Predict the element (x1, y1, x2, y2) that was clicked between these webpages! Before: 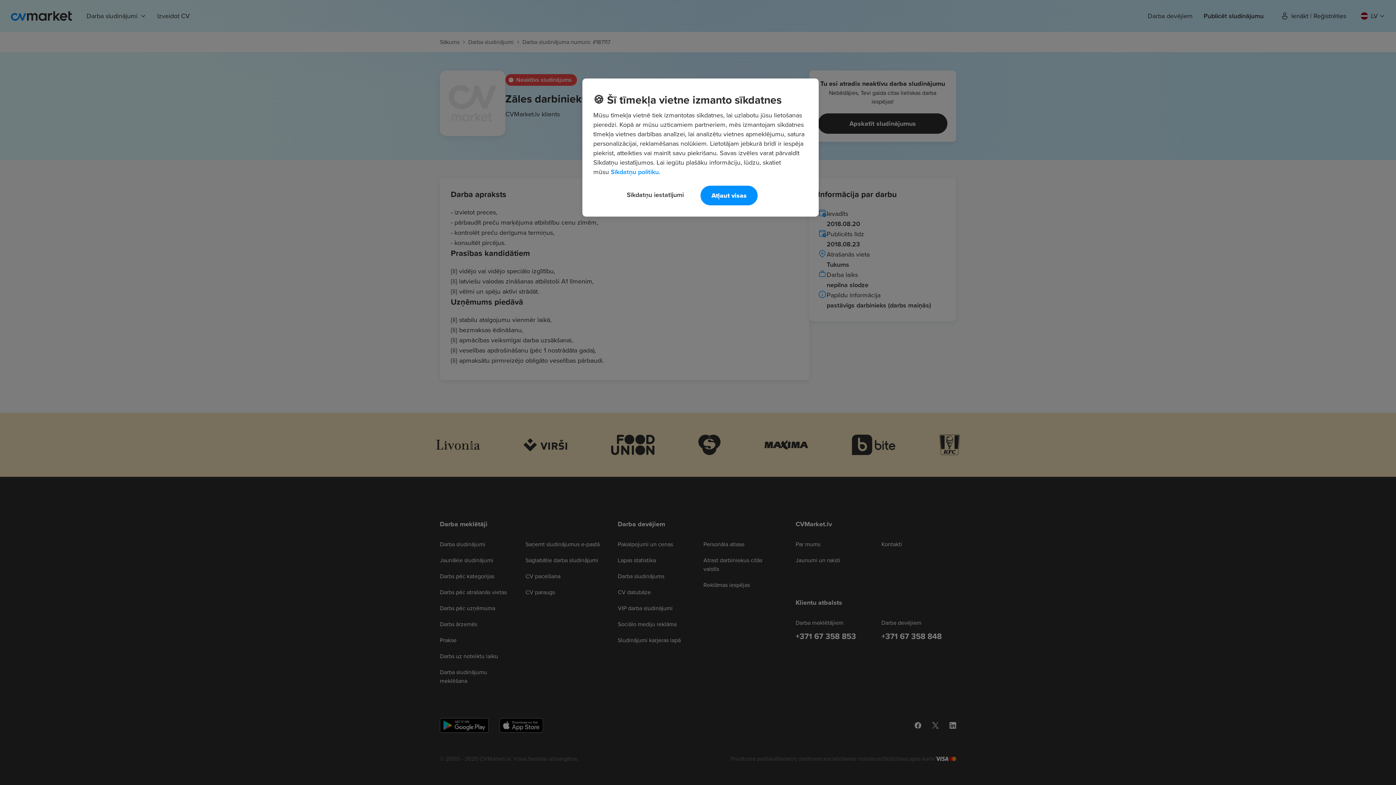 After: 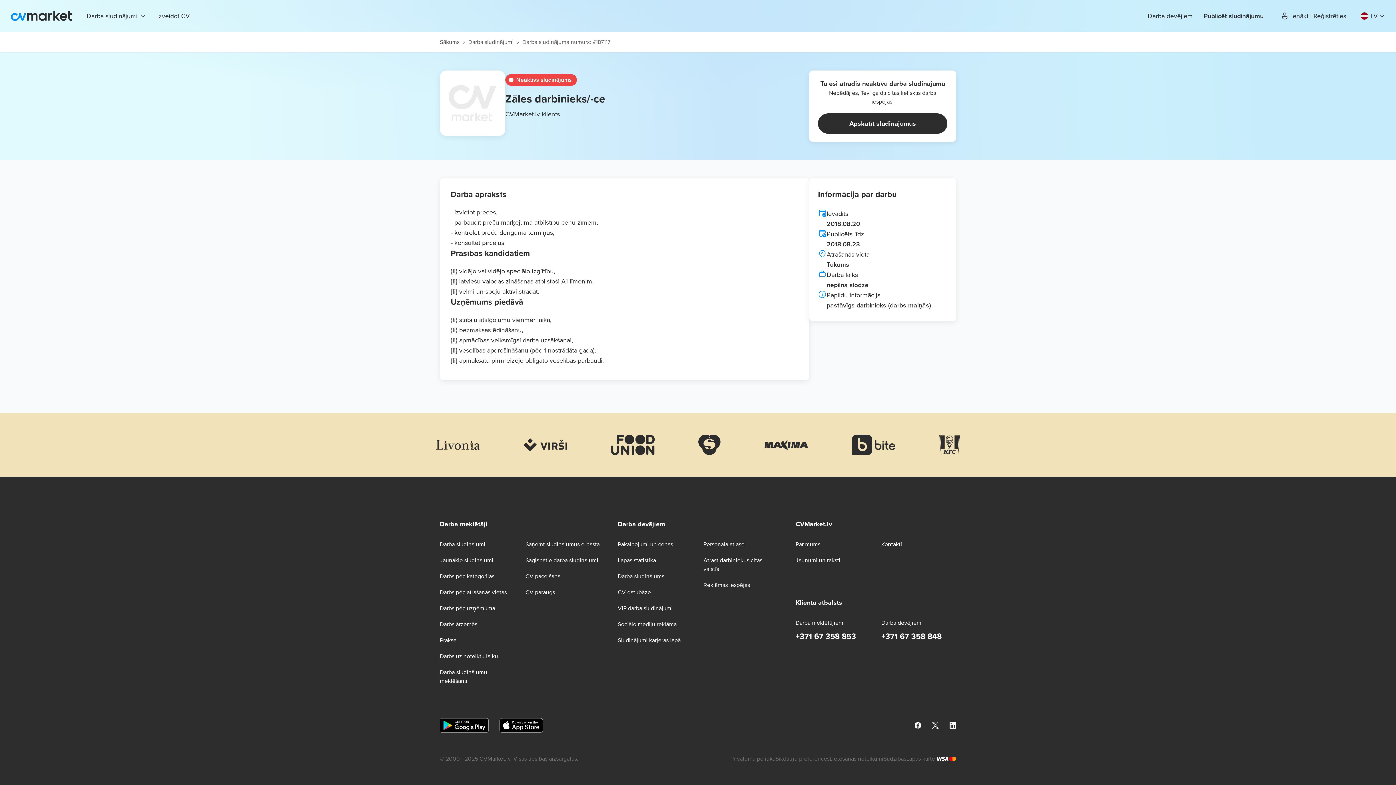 Action: label: Atļaut visas bbox: (700, 185, 757, 205)